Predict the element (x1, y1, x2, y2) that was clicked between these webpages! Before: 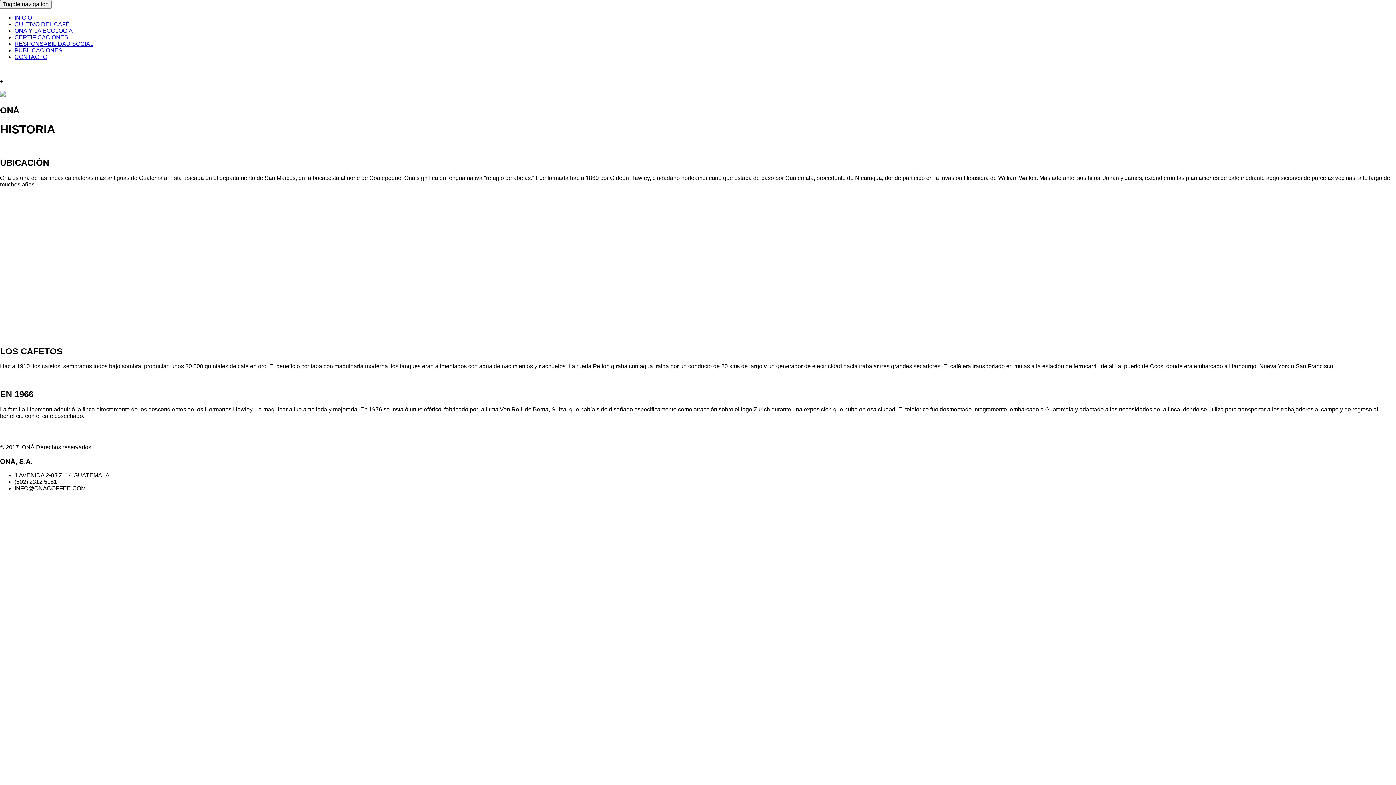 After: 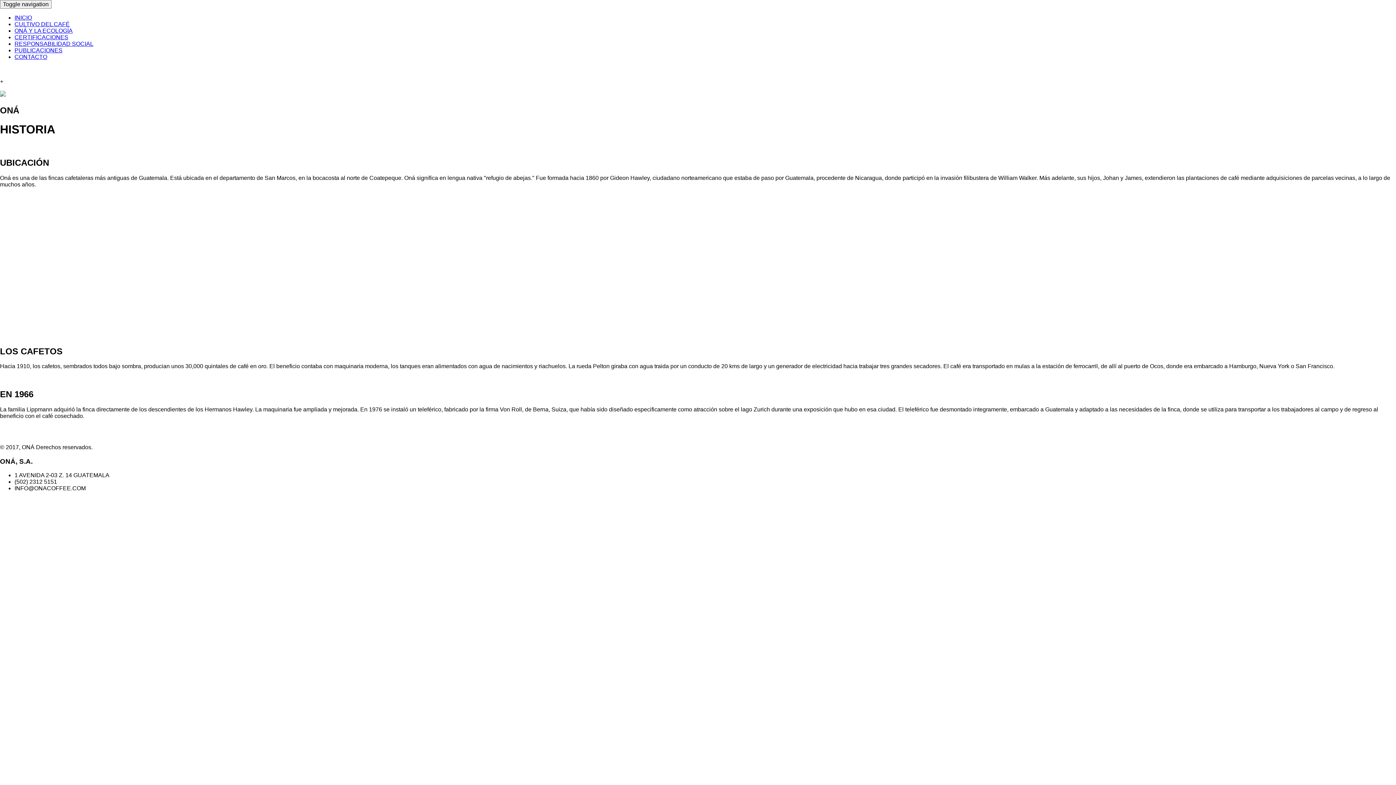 Action: bbox: (14, 14, 32, 20) label: INICIO